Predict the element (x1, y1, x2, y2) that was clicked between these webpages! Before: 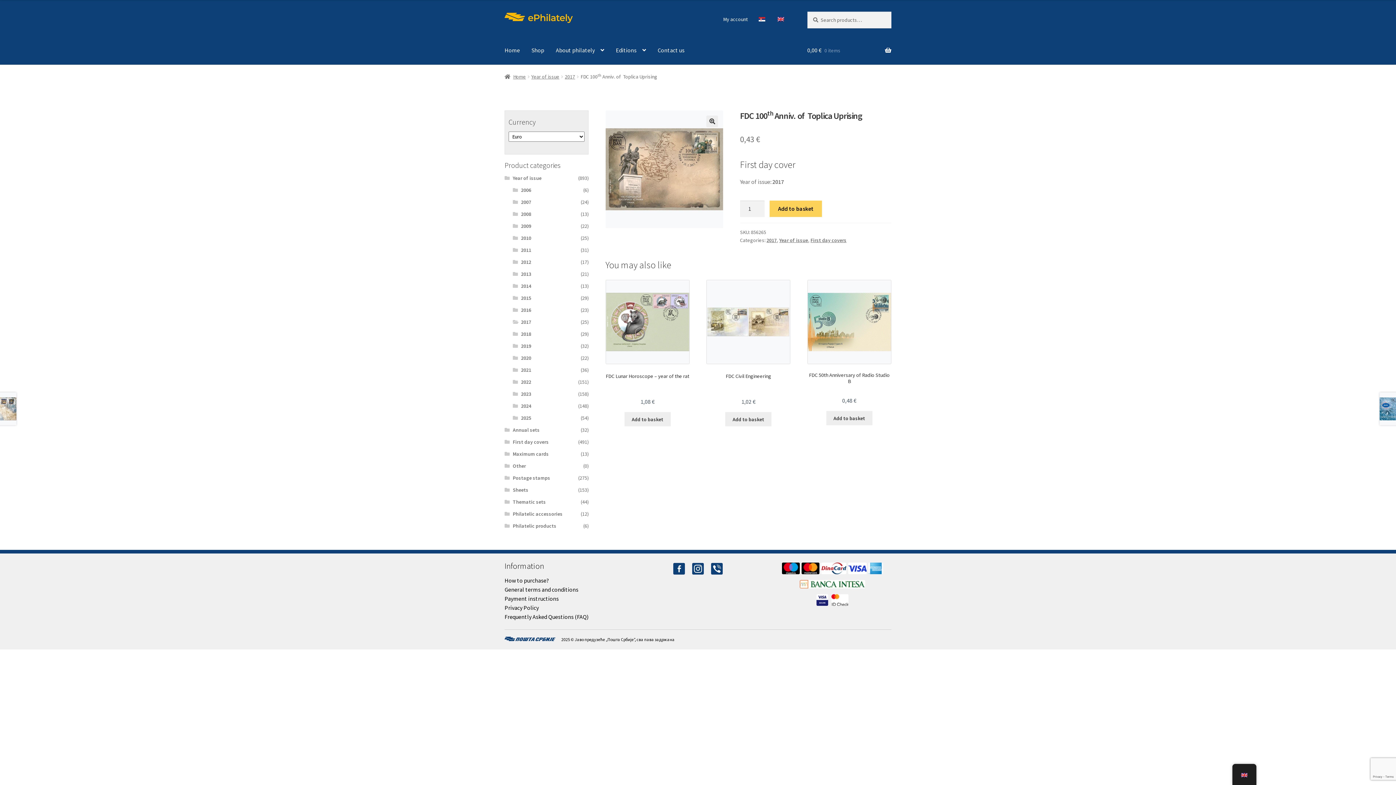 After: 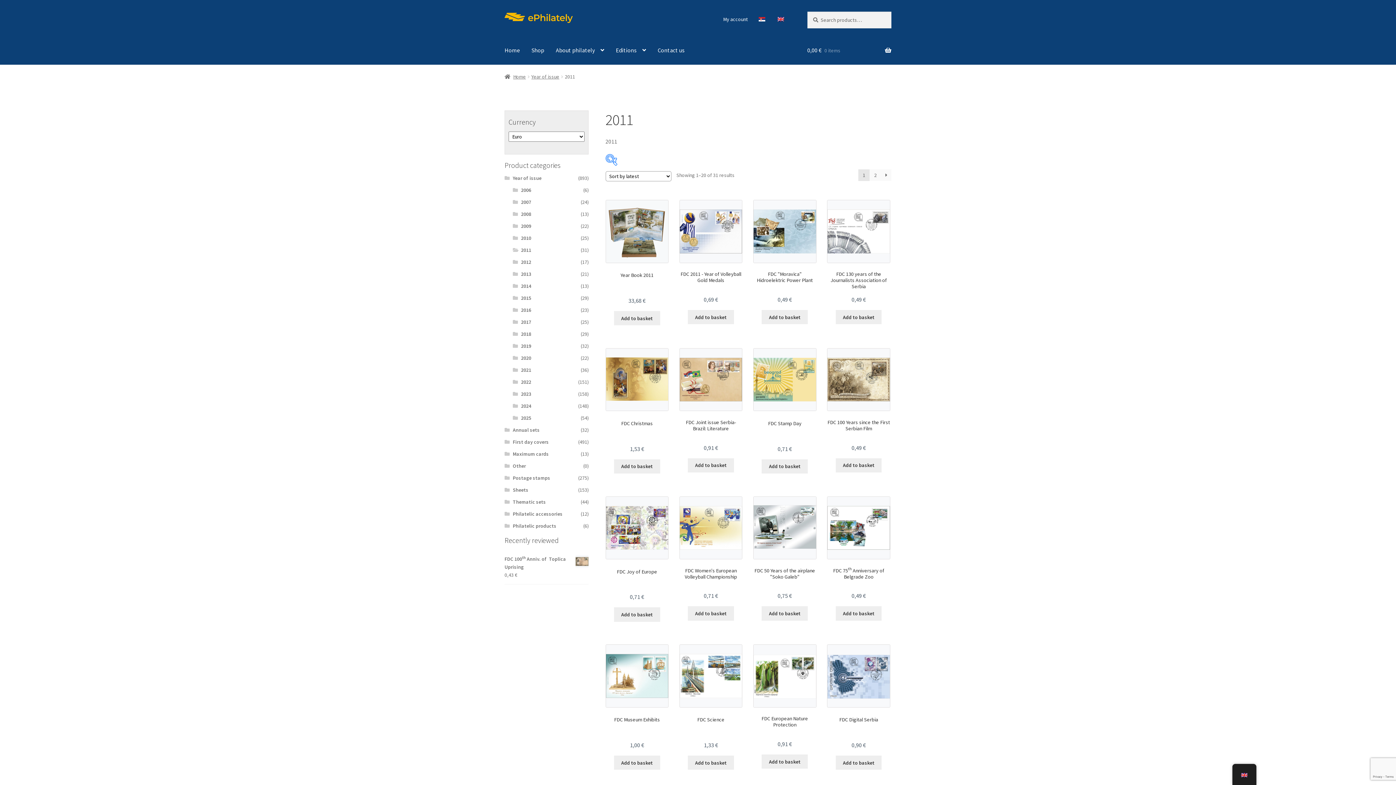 Action: bbox: (521, 246, 531, 253) label: 2011